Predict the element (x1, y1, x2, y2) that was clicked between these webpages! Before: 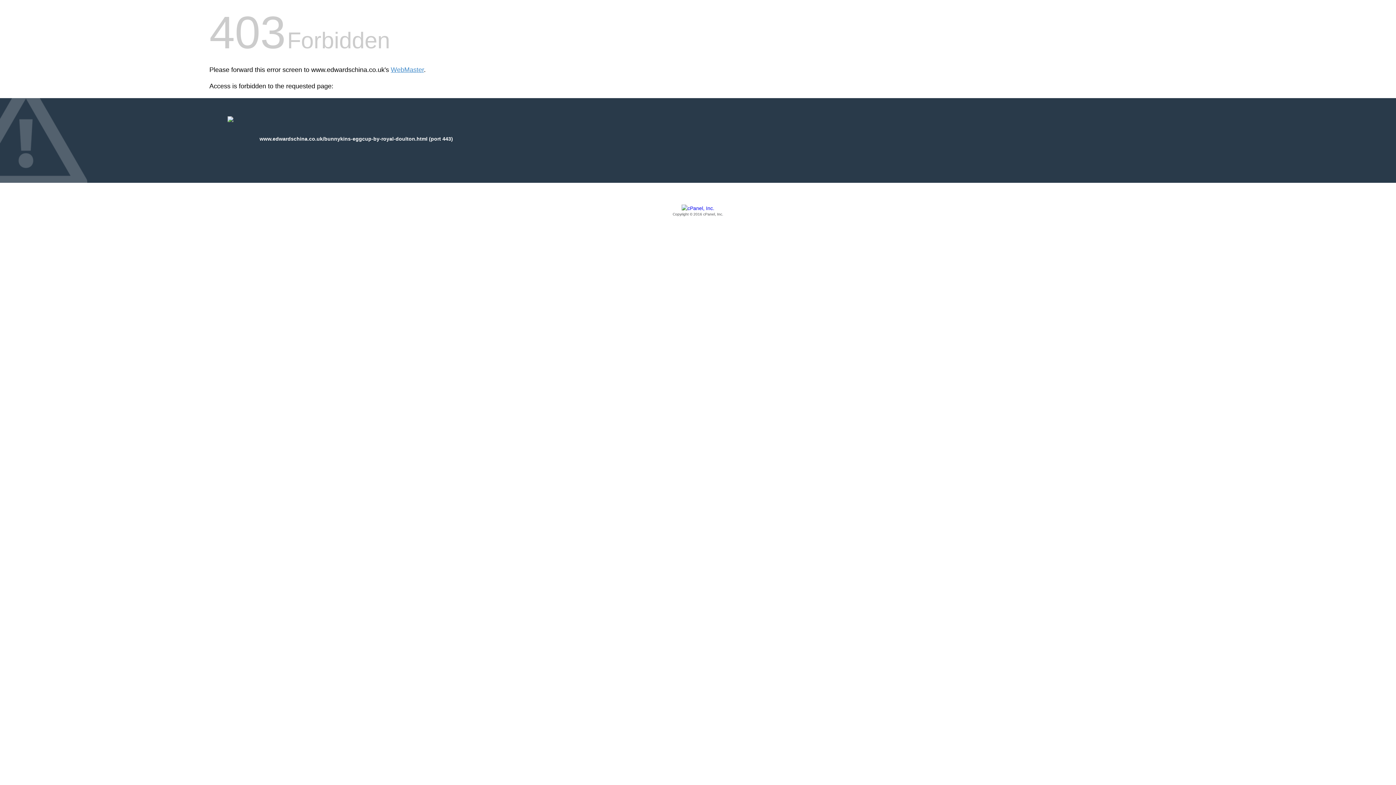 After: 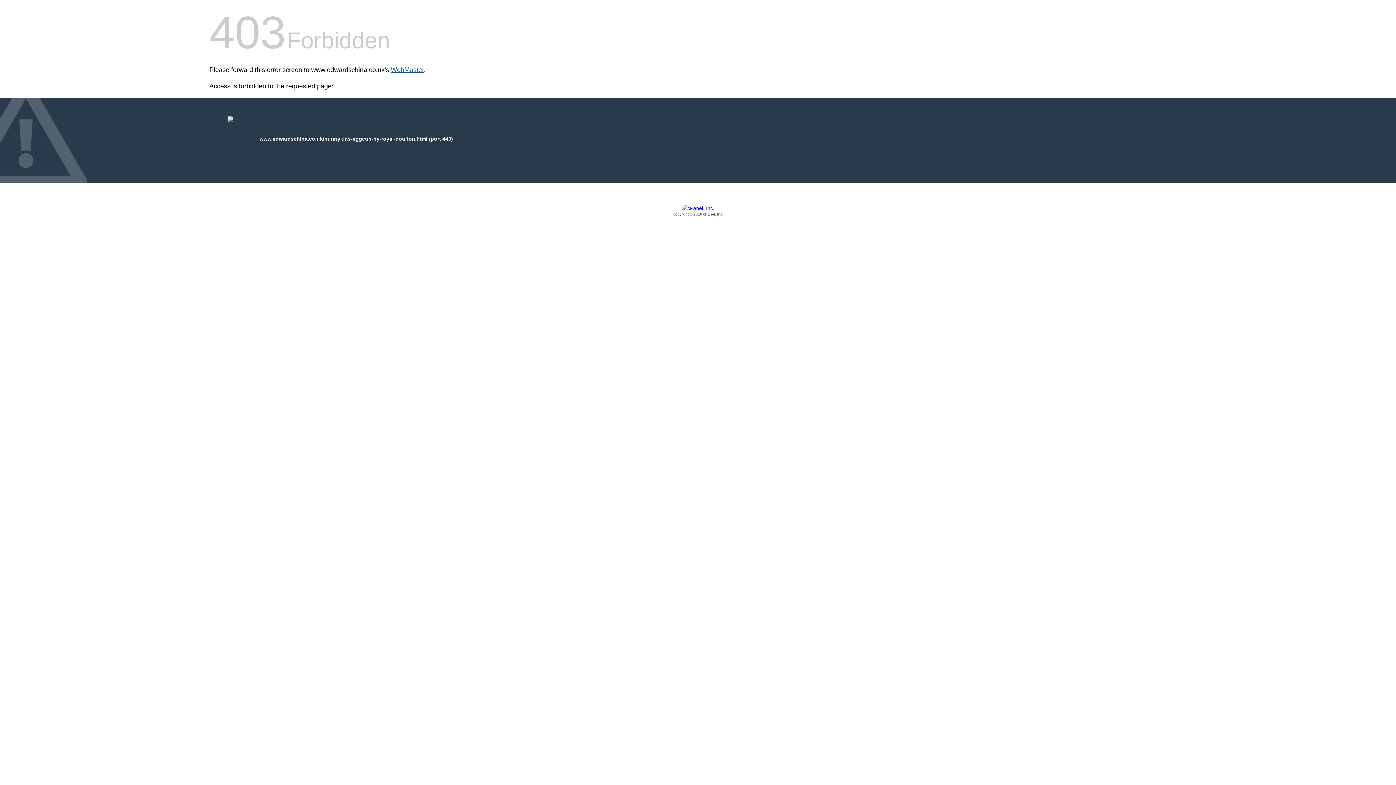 Action: label: WebMaster bbox: (390, 66, 424, 73)